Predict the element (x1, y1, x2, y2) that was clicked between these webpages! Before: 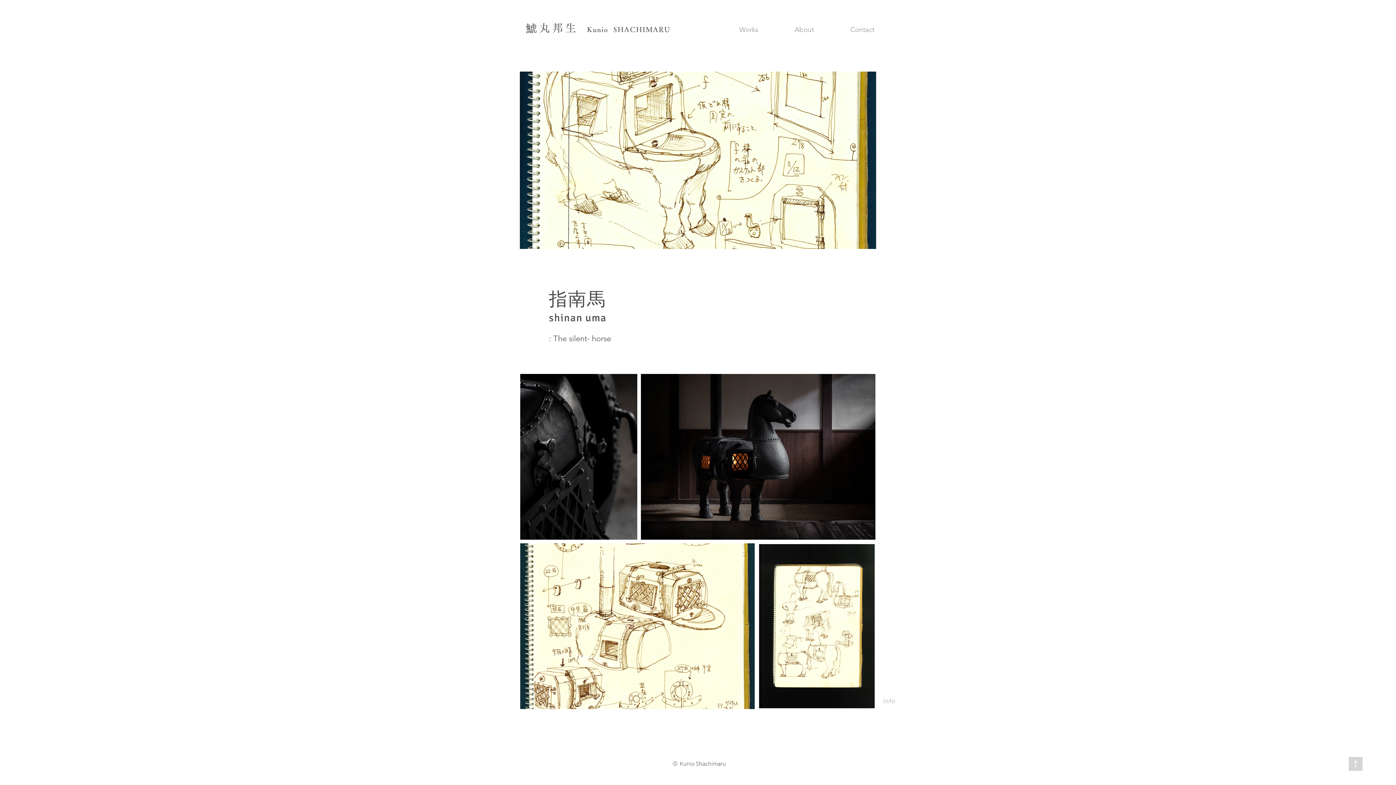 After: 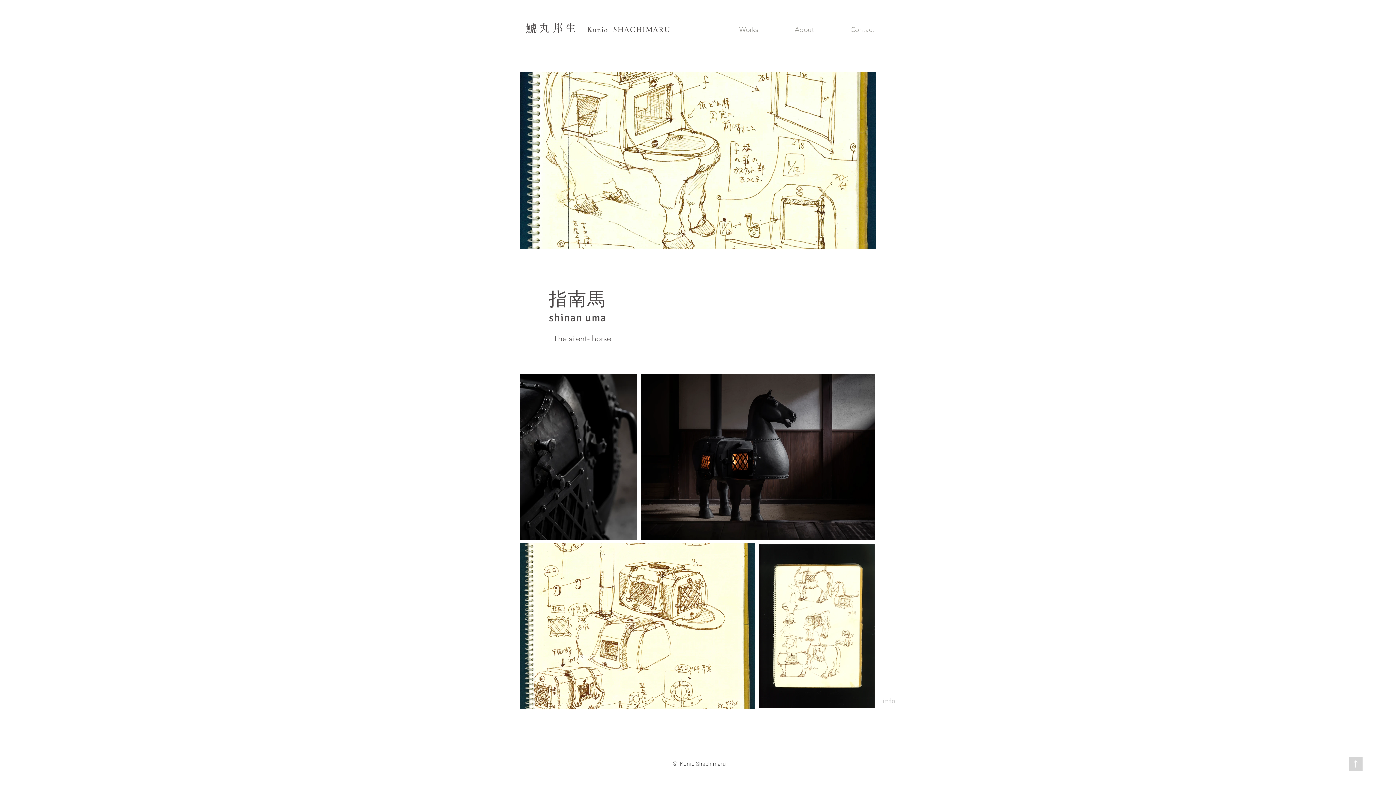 Action: label:   Kunio  SHACHIMARU  bbox: (582, 25, 673, 33)